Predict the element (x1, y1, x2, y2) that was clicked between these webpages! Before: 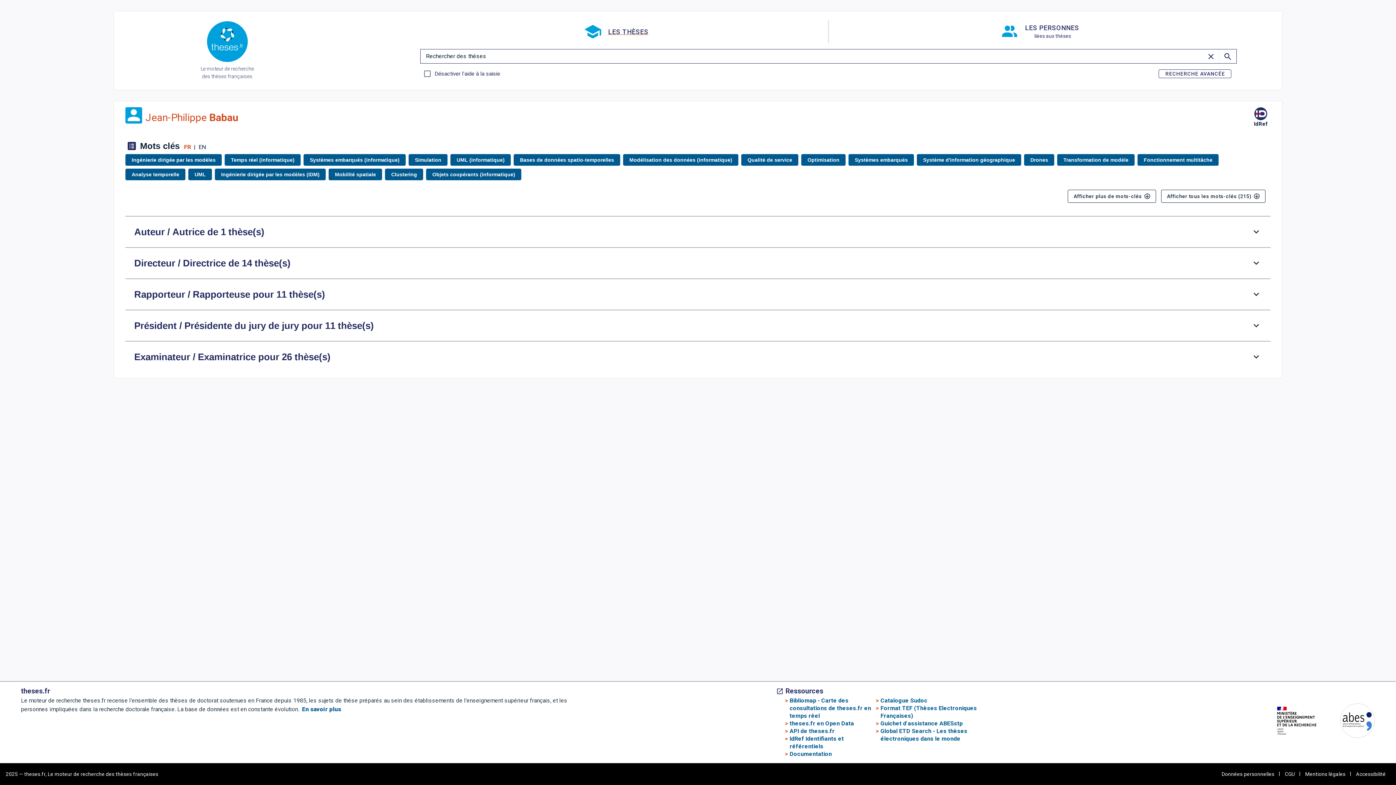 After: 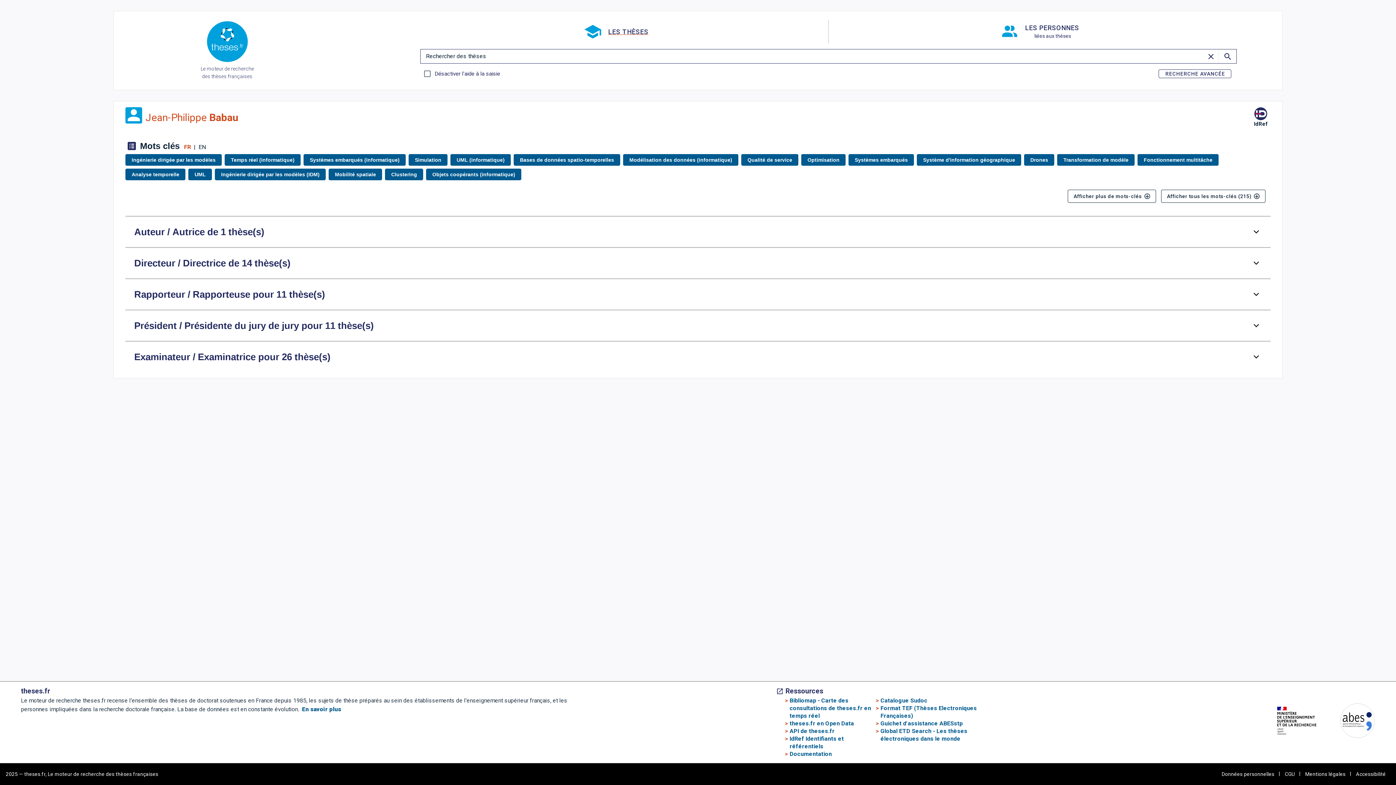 Action: label: Catalogue Sudoc bbox: (880, 697, 927, 704)